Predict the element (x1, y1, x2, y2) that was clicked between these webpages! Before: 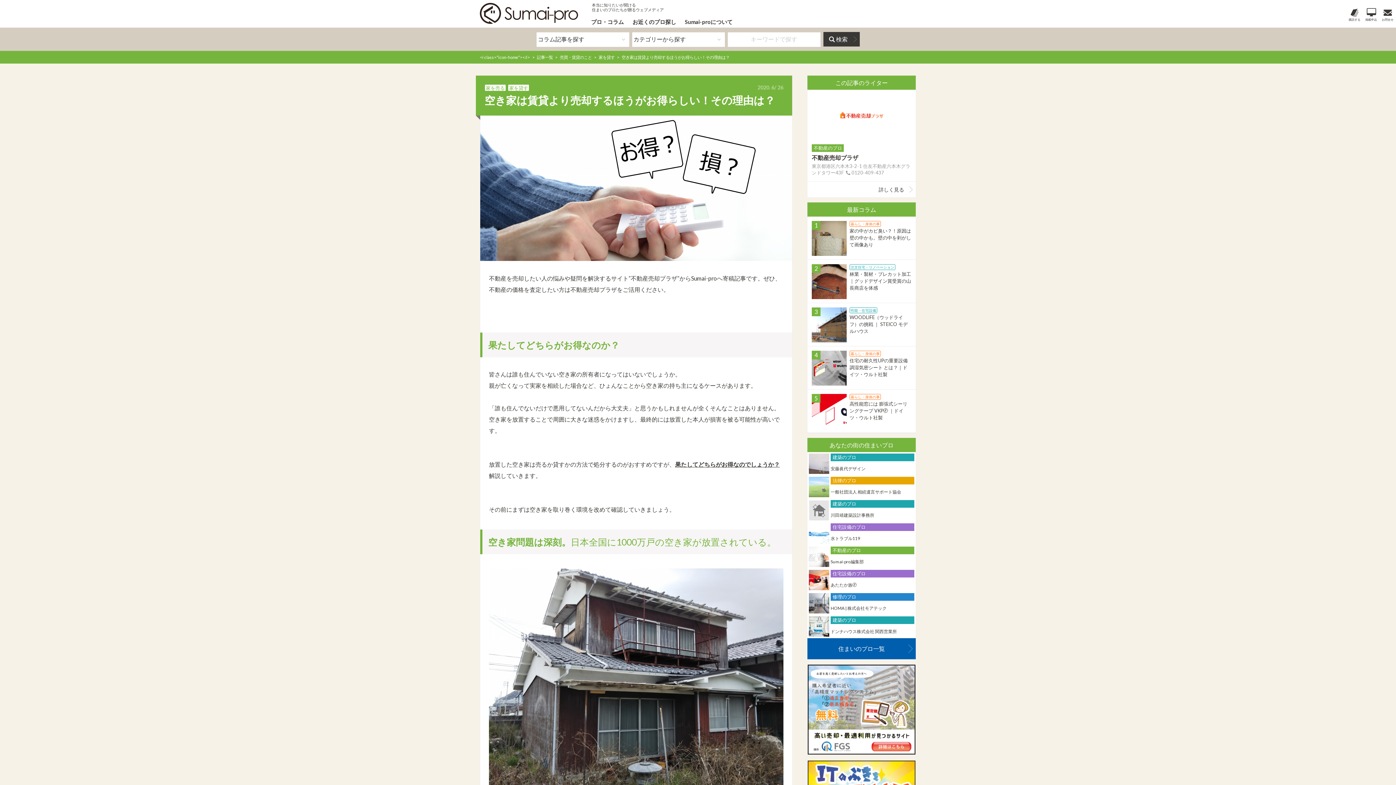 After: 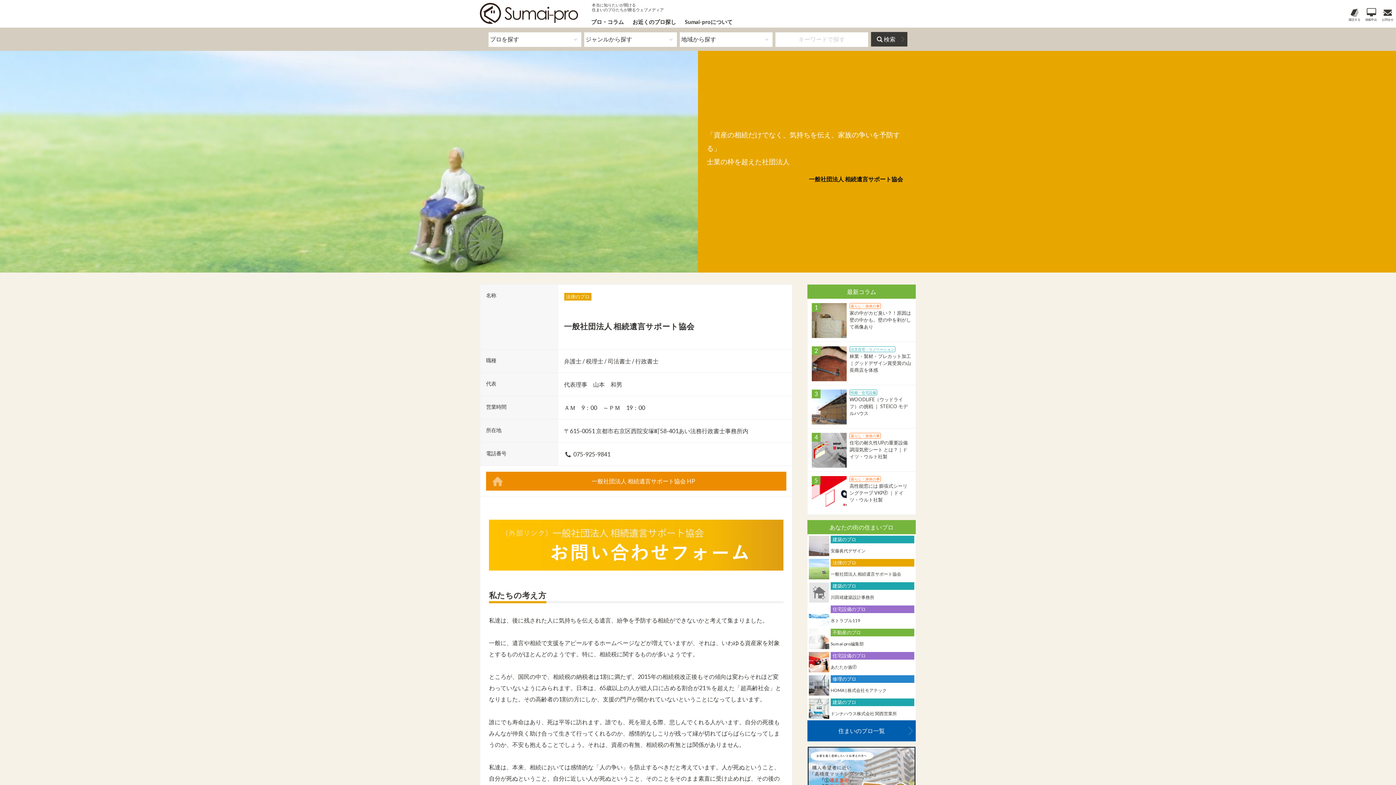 Action: bbox: (807, 475, 916, 498) label: 法律のプロ
一般社団法人 相続遺言サポート協会